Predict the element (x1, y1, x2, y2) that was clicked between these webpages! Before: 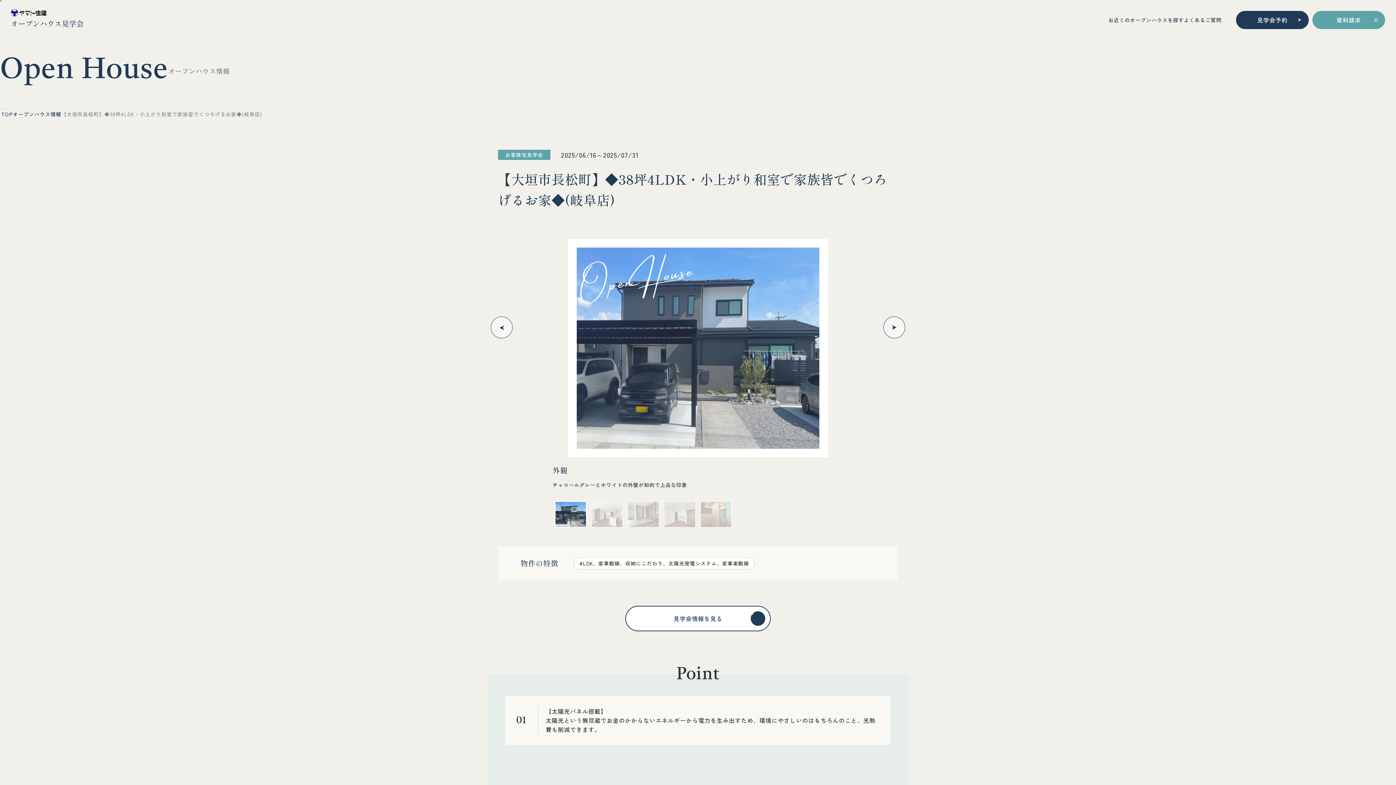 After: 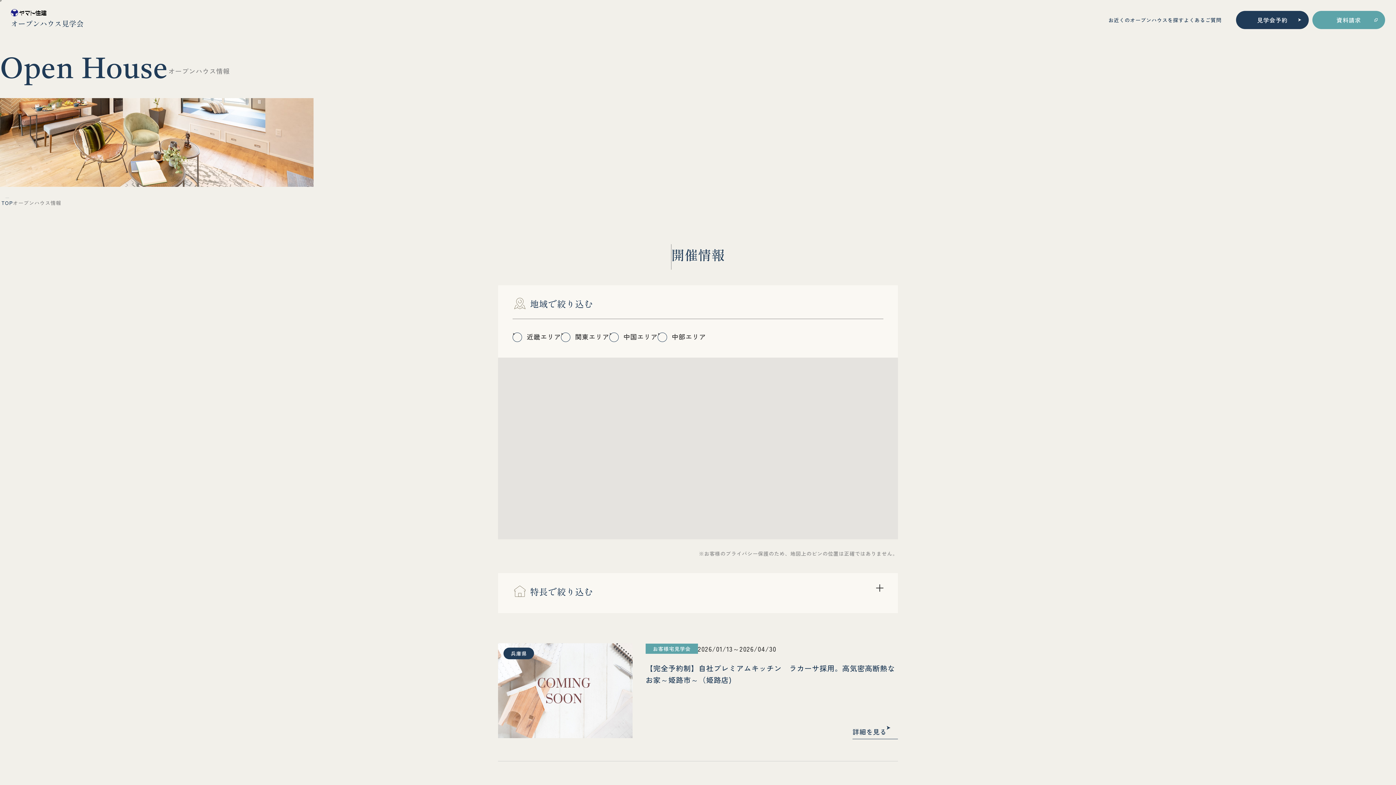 Action: bbox: (1108, 10, 1184, 29) label: お近くのオープンハウスを探す